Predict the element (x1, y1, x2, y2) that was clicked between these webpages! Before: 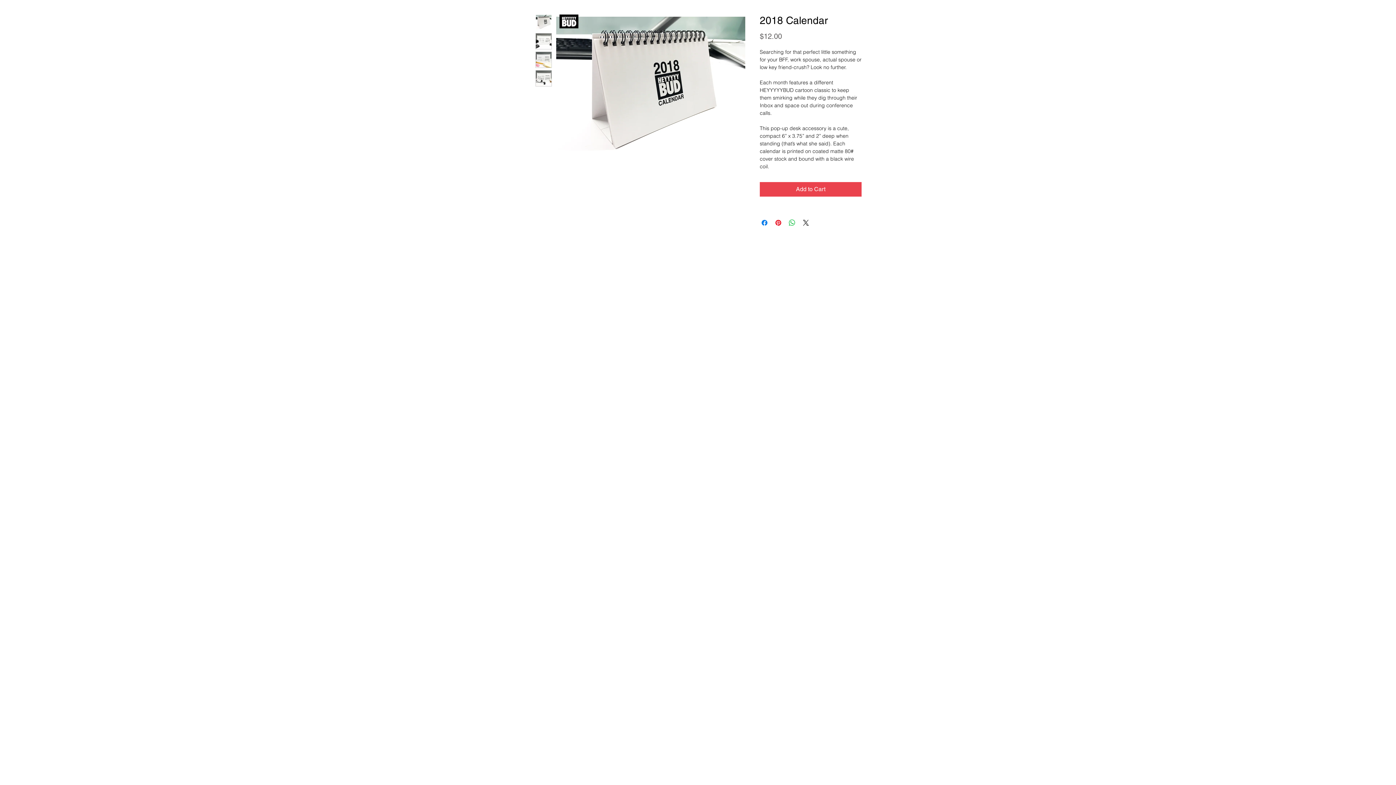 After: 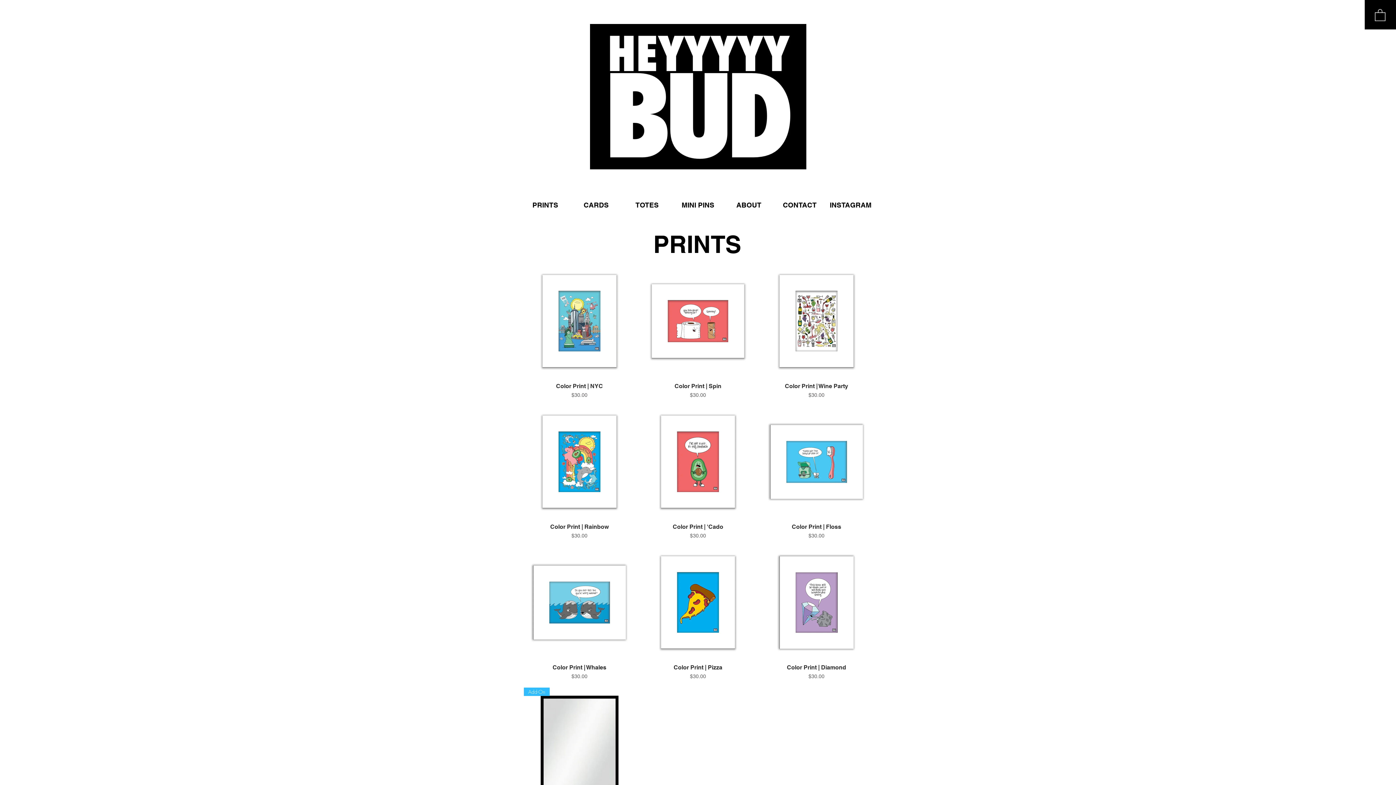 Action: bbox: (559, 14, 578, 28)